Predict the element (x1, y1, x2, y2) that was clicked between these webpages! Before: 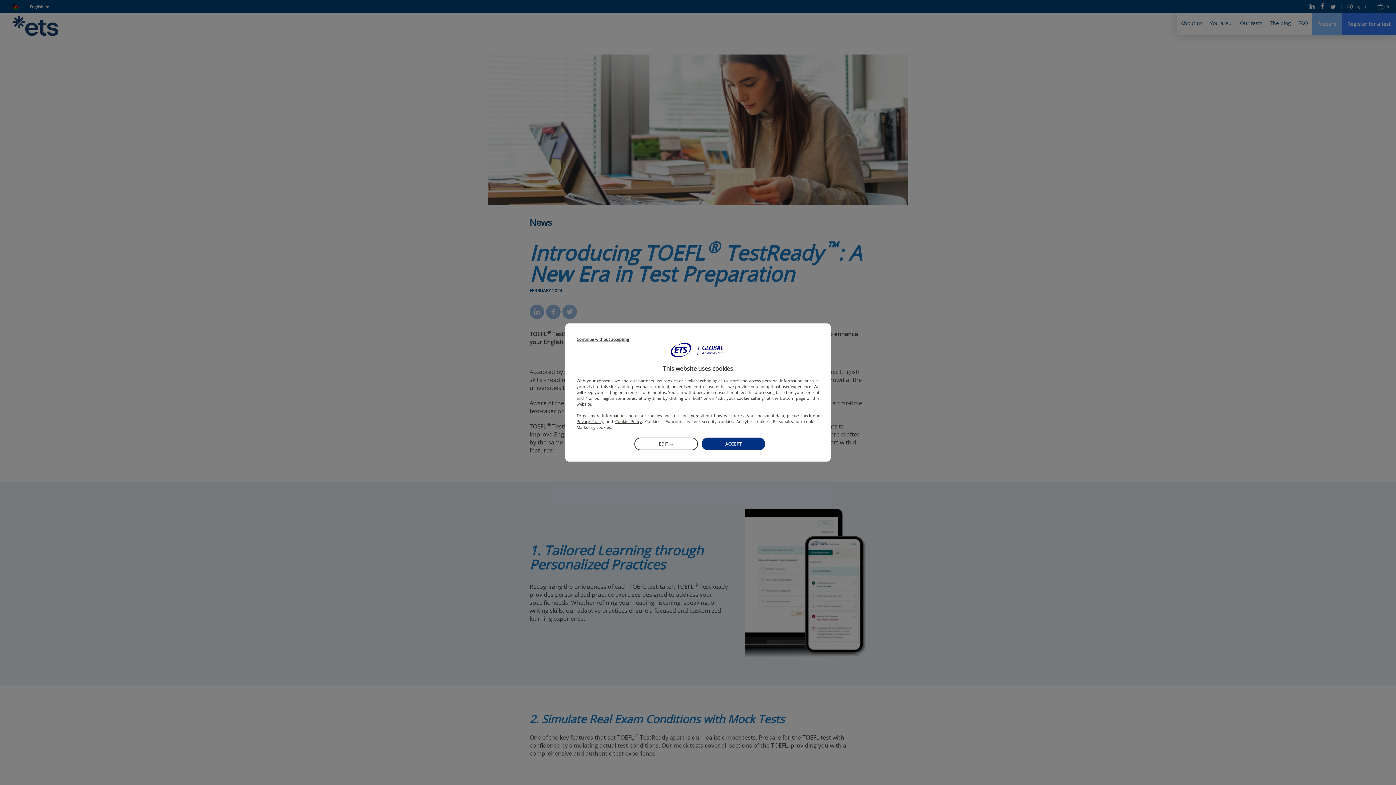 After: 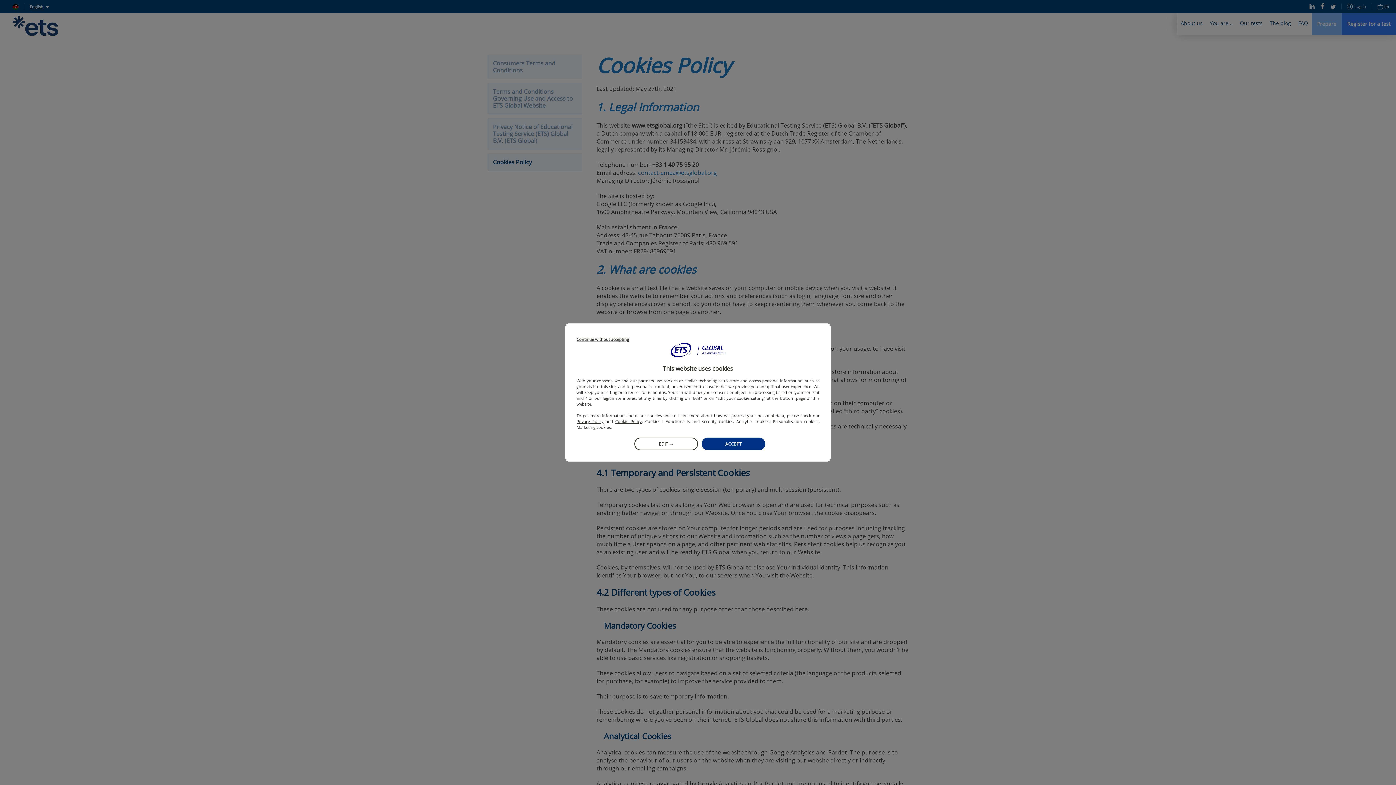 Action: bbox: (615, 418, 642, 424) label: Cookie Policy